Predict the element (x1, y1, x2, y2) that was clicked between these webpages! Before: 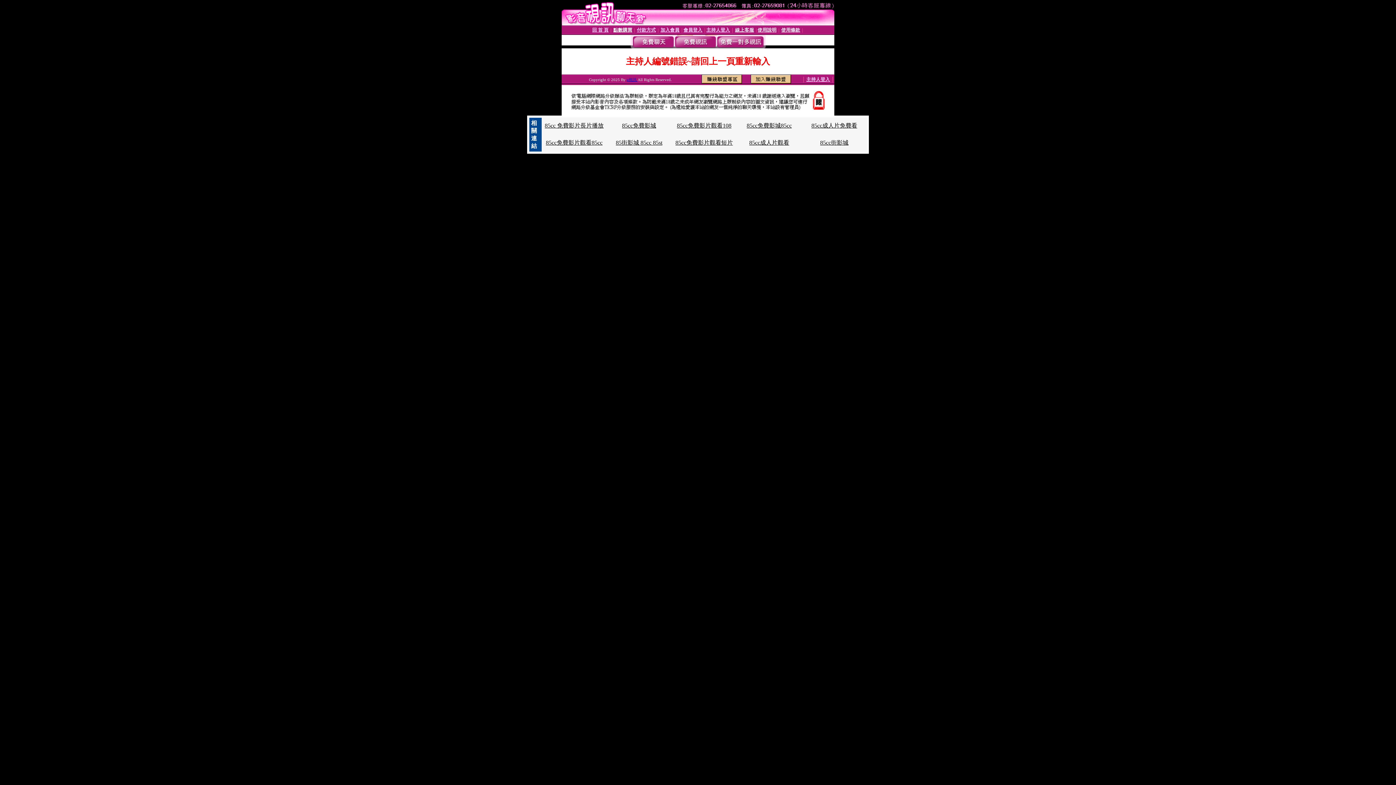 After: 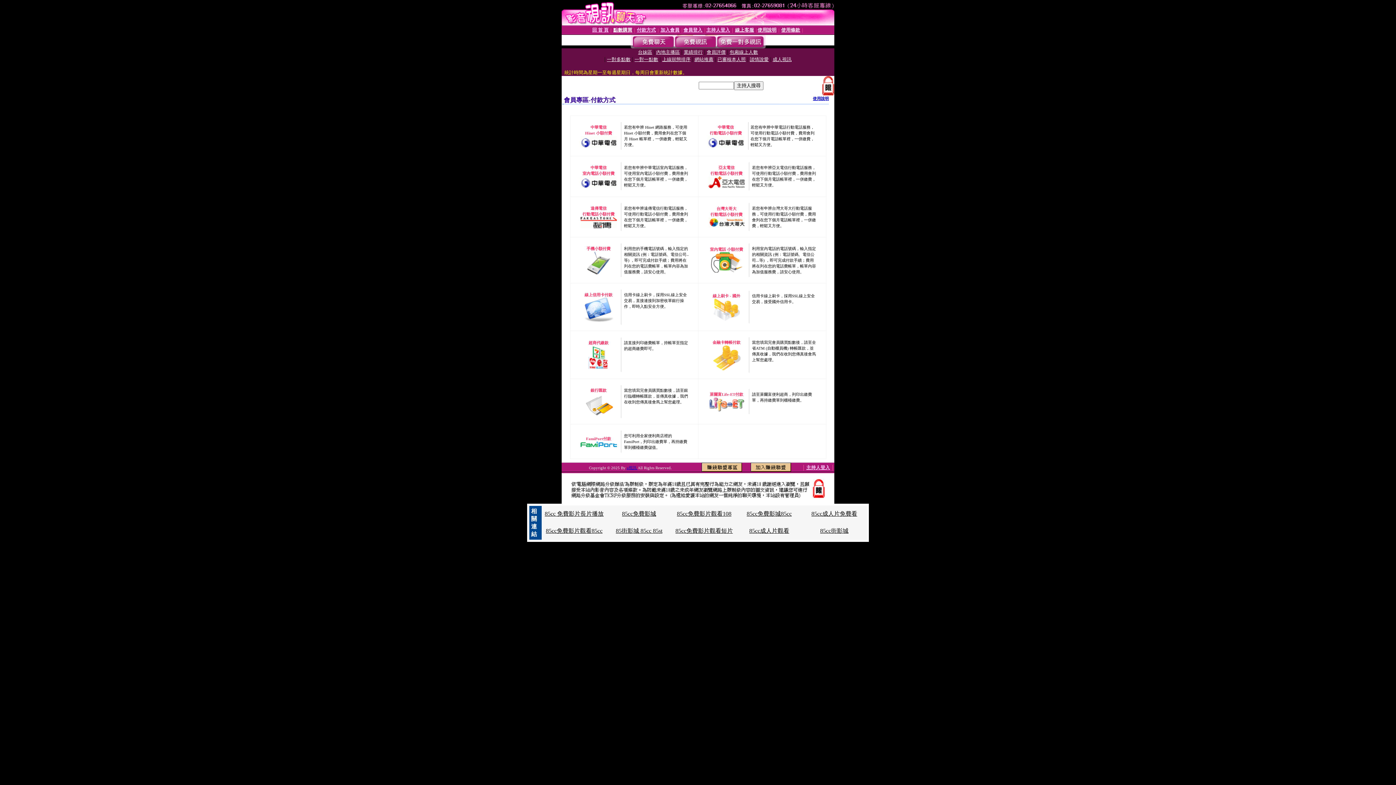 Action: label: 付款方式 bbox: (637, 27, 656, 32)